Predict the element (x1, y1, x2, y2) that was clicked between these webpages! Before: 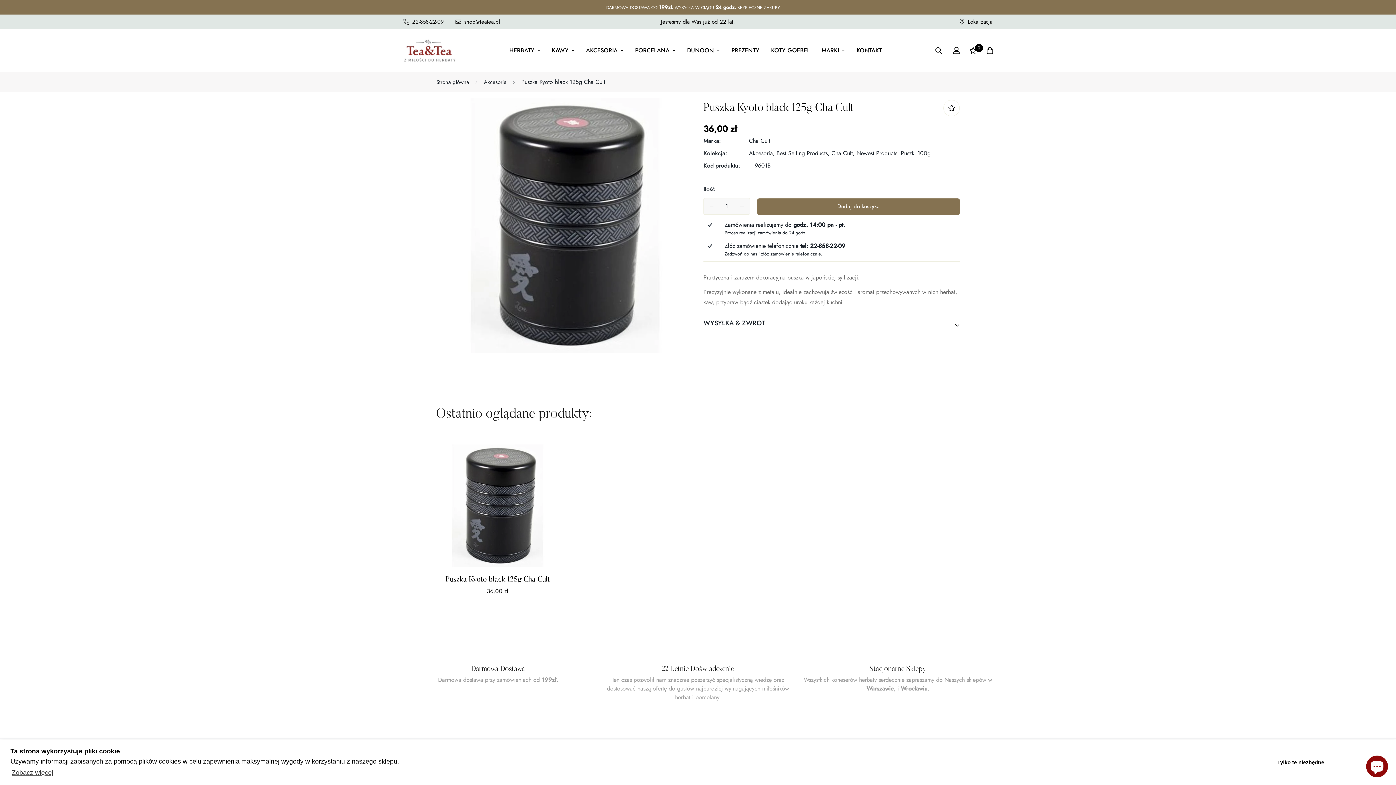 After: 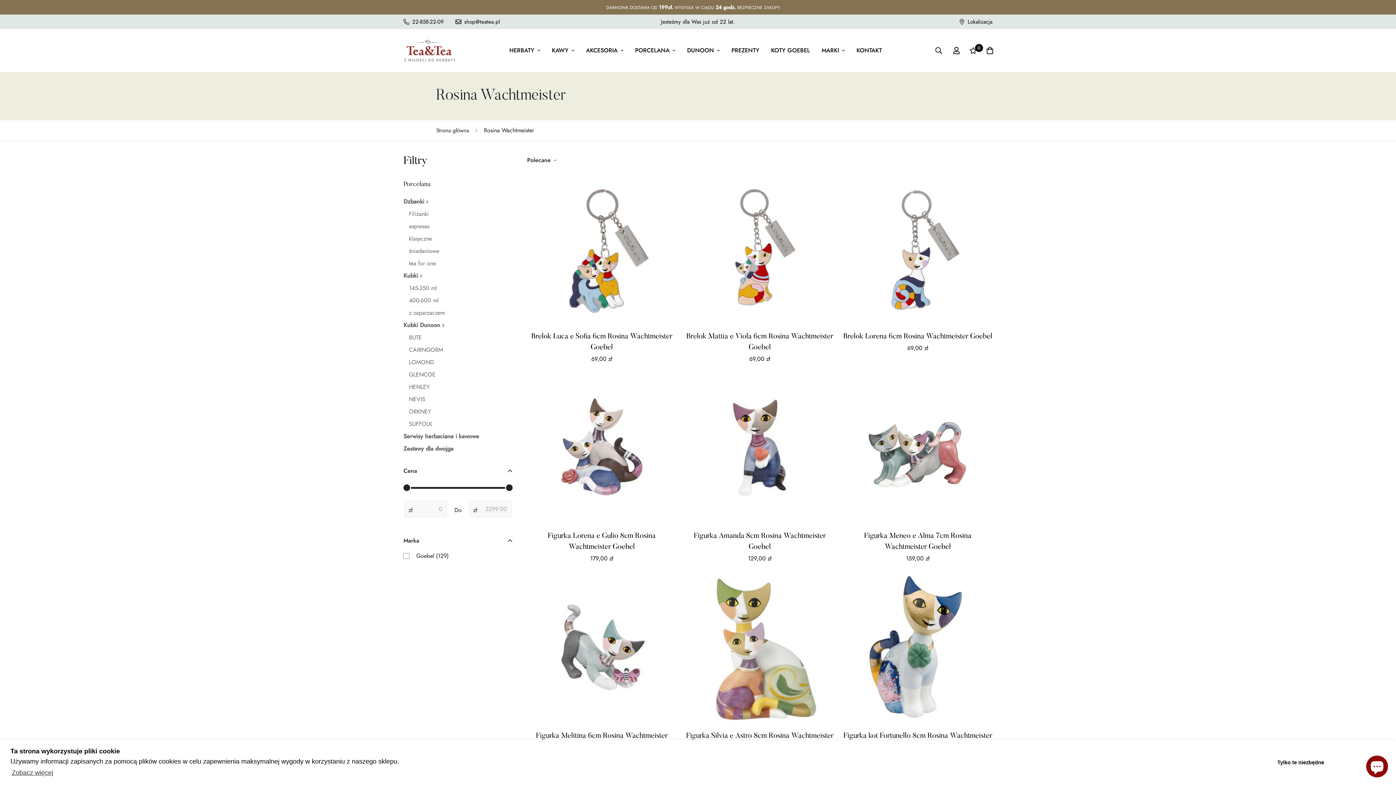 Action: bbox: (765, 39, 816, 61) label: KOTY GOEBEL